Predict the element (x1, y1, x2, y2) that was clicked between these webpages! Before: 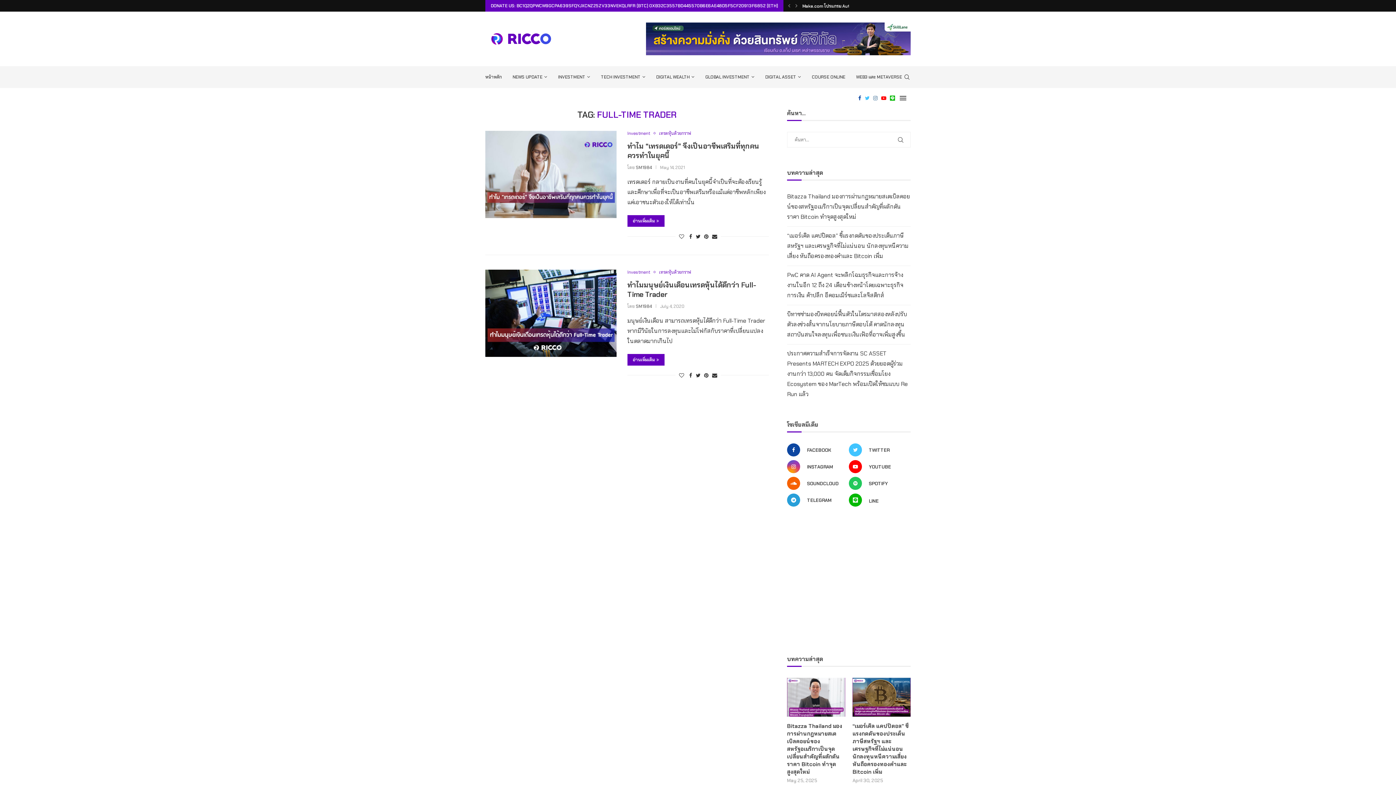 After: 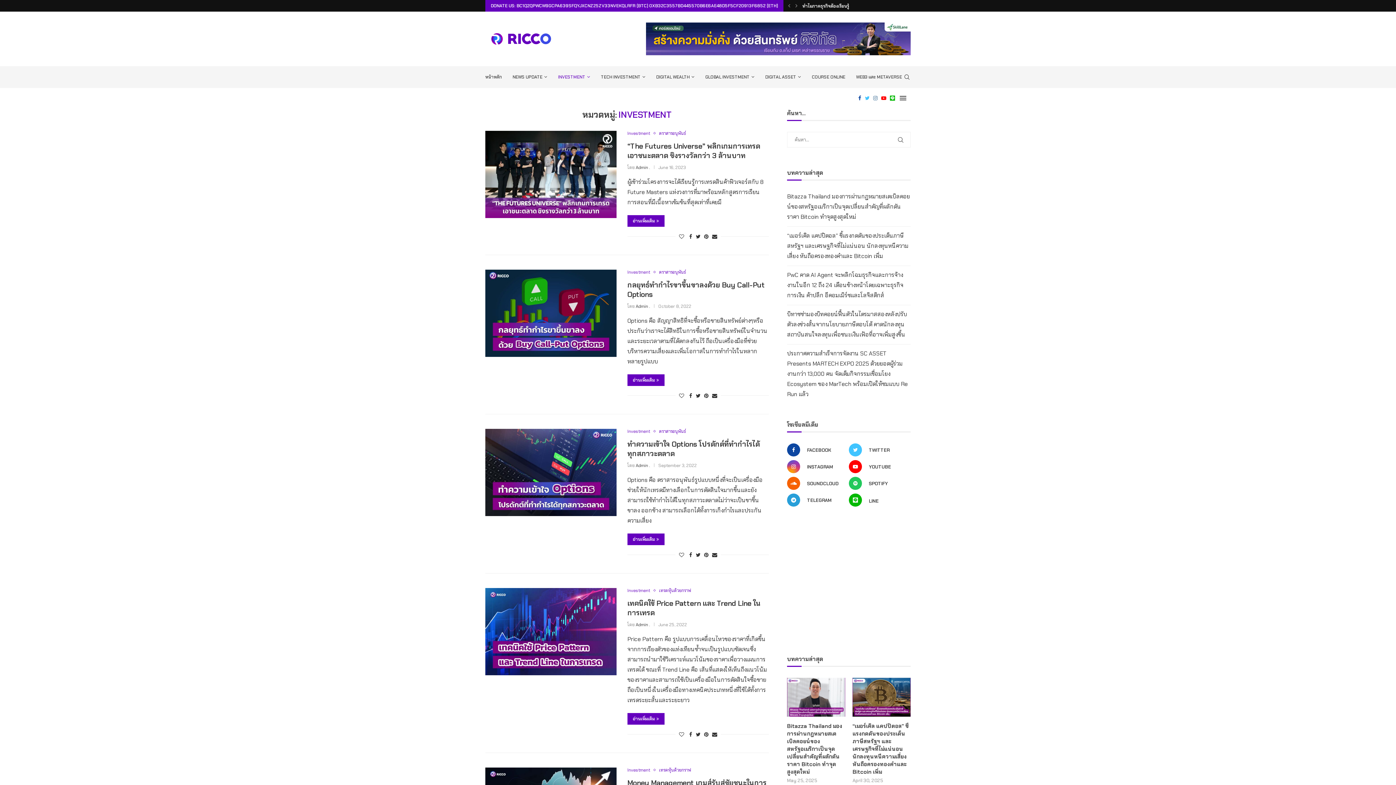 Action: label: Investment bbox: (627, 269, 653, 274)